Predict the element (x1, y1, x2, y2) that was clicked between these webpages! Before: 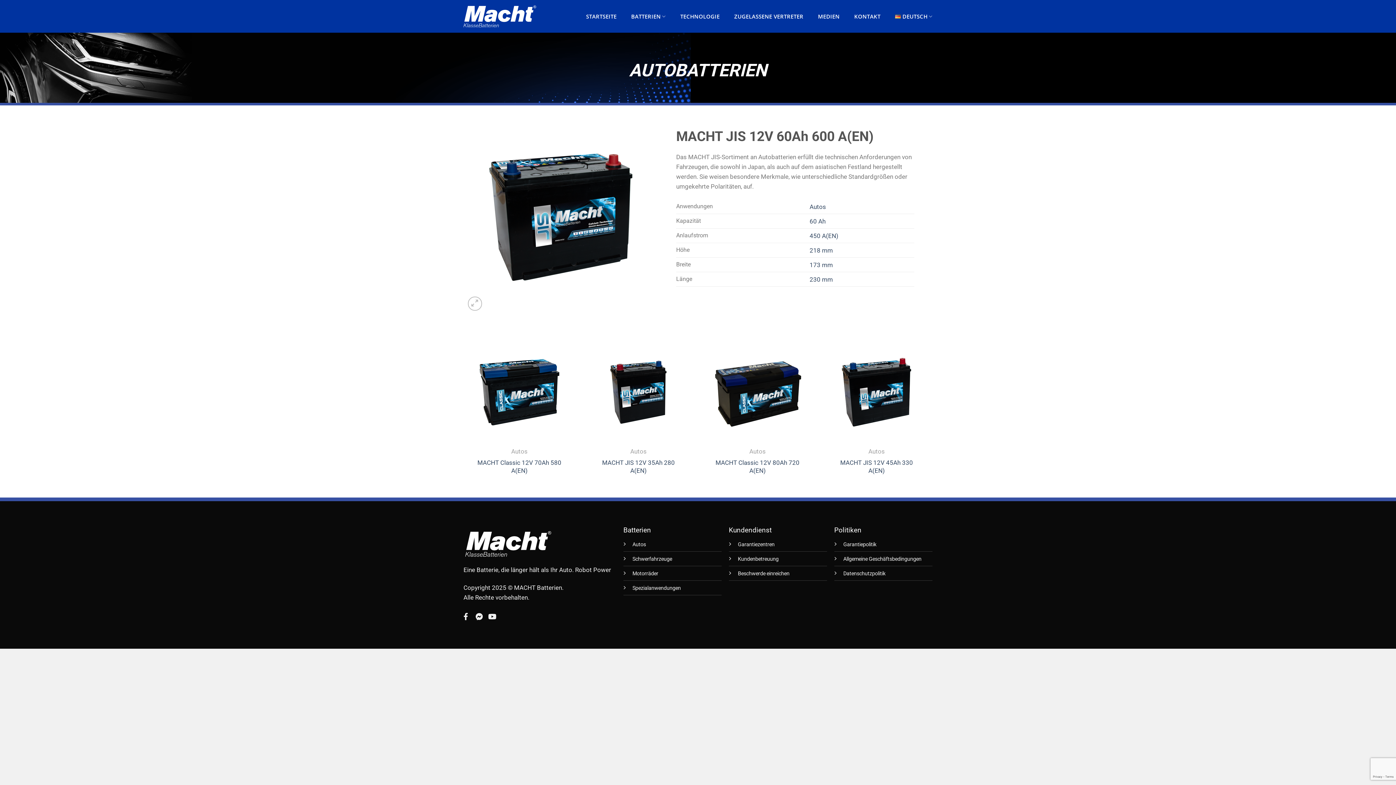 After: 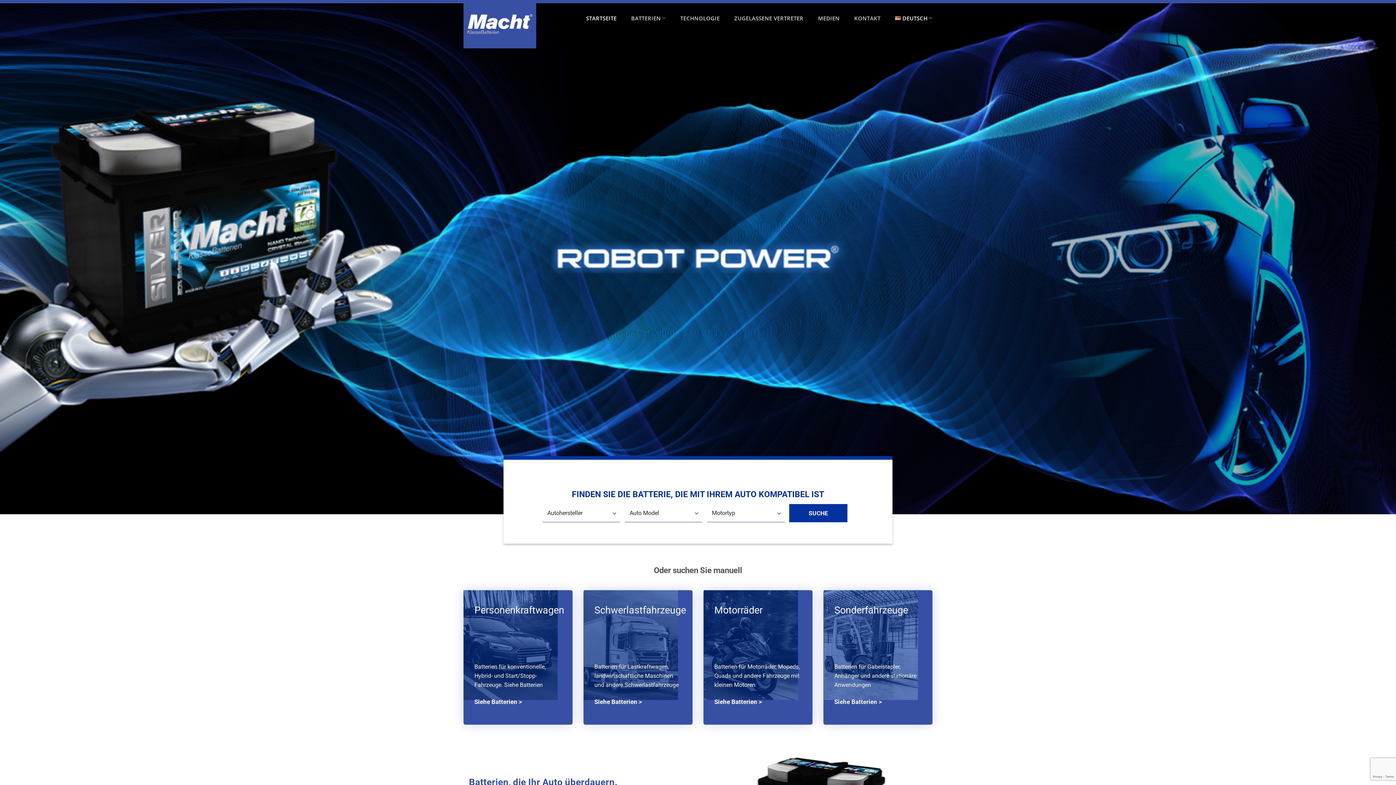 Action: bbox: (586, 9, 616, 22) label: STARTSEITE